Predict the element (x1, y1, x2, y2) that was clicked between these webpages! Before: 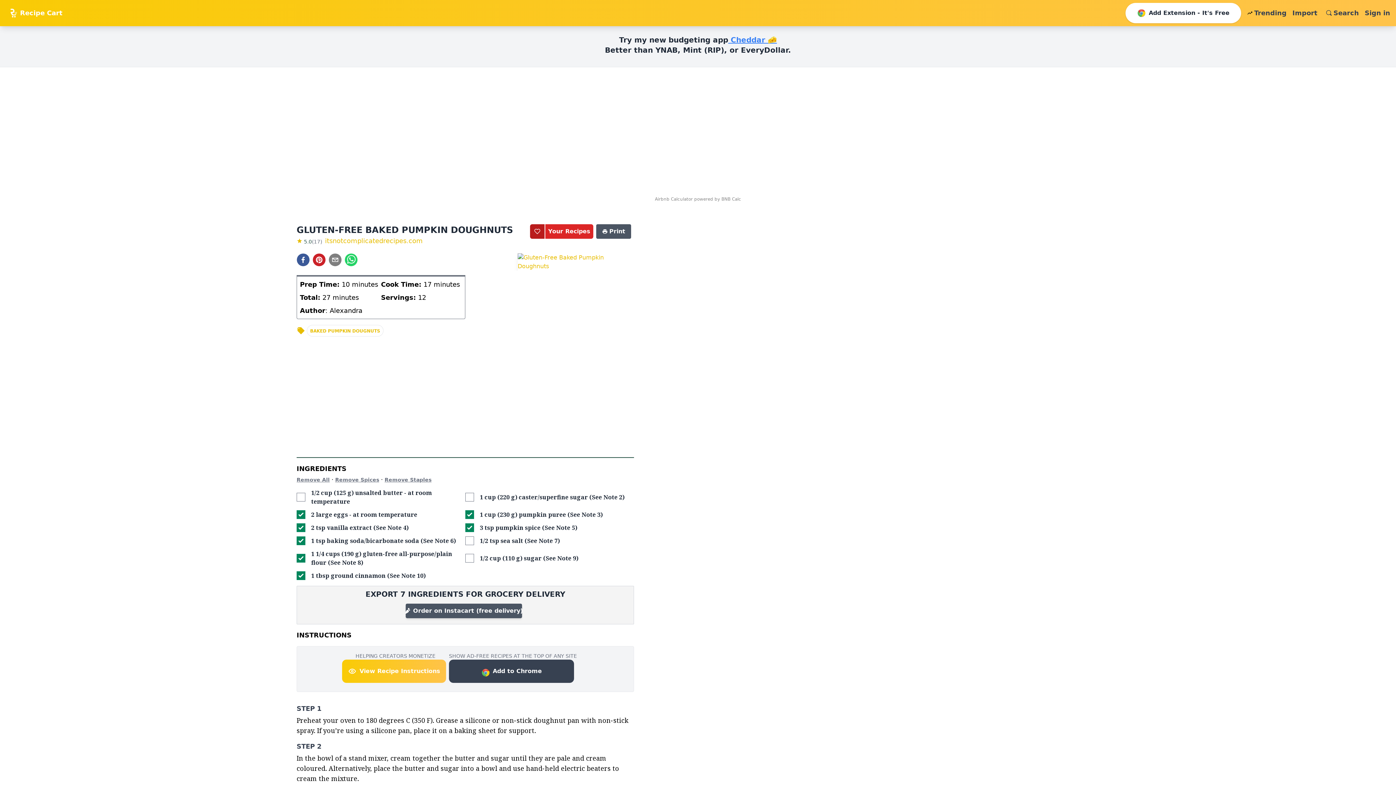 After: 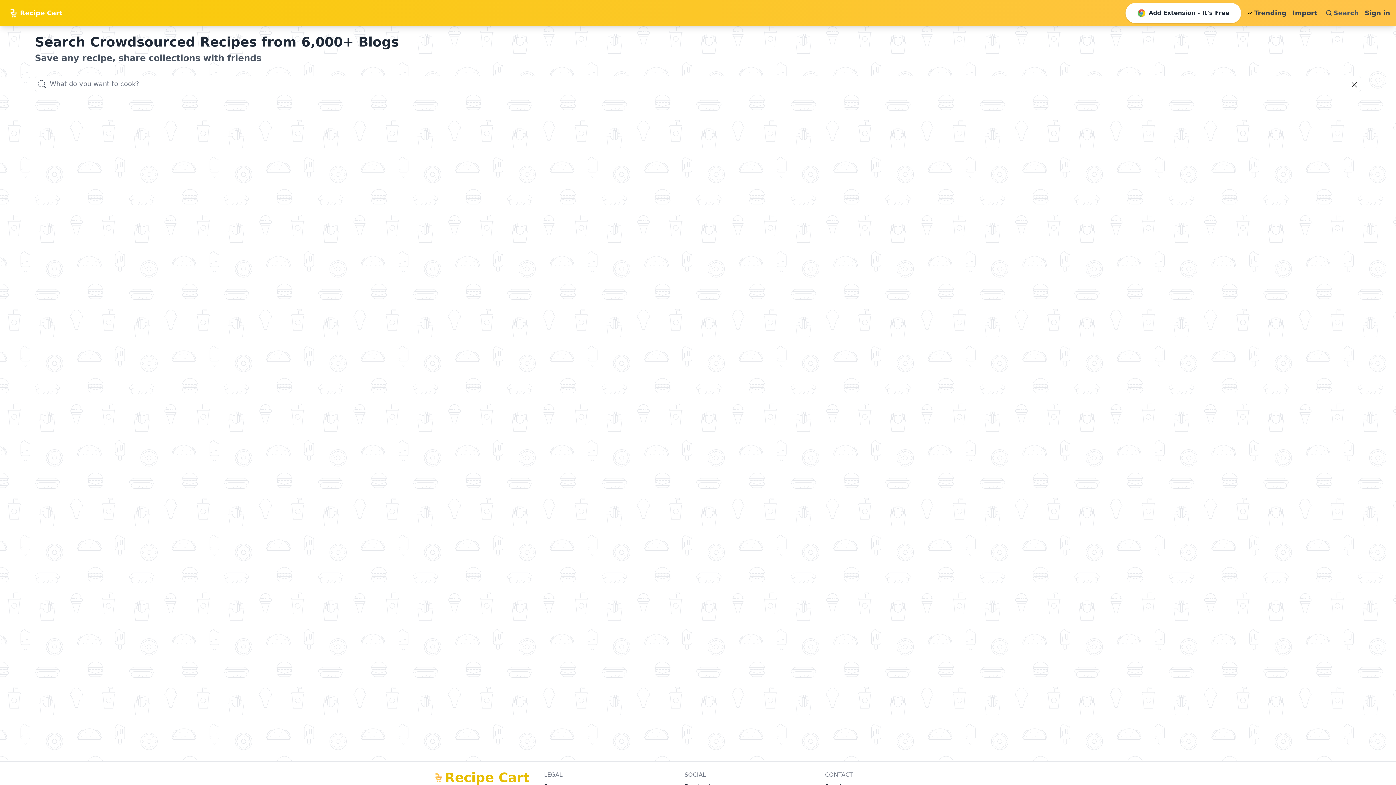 Action: label: Search bbox: (1323, 8, 1359, 18)